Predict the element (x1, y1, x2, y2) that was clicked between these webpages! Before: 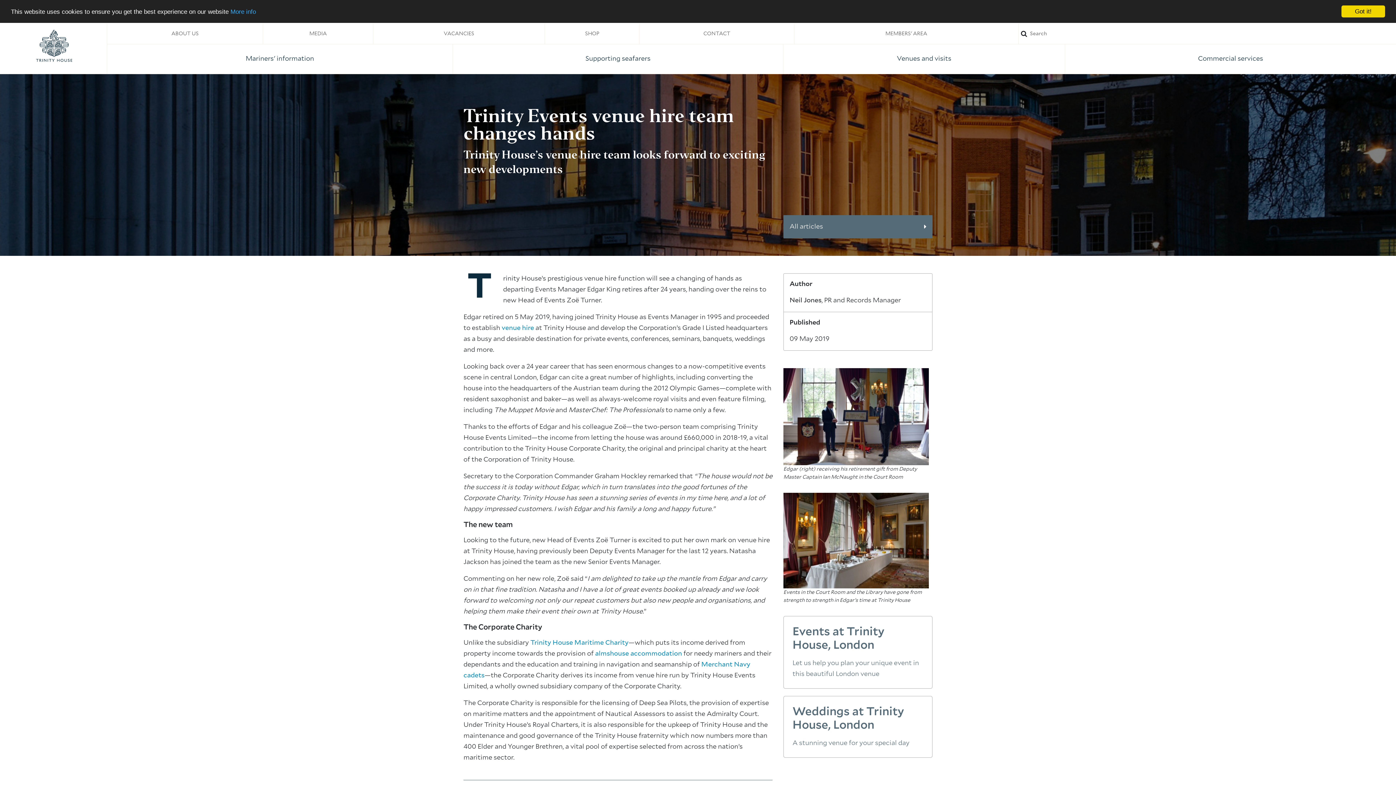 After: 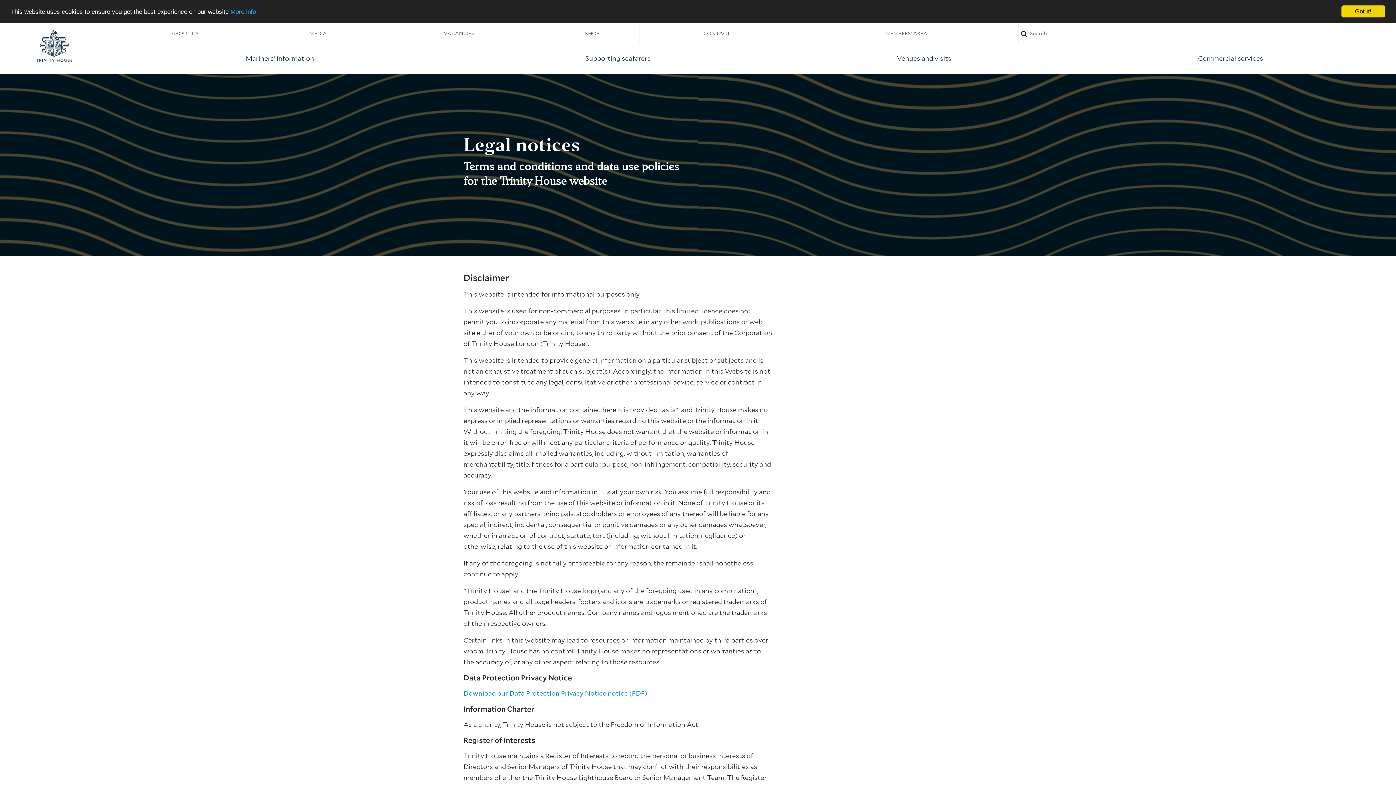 Action: bbox: (230, 8, 256, 15) label: More info